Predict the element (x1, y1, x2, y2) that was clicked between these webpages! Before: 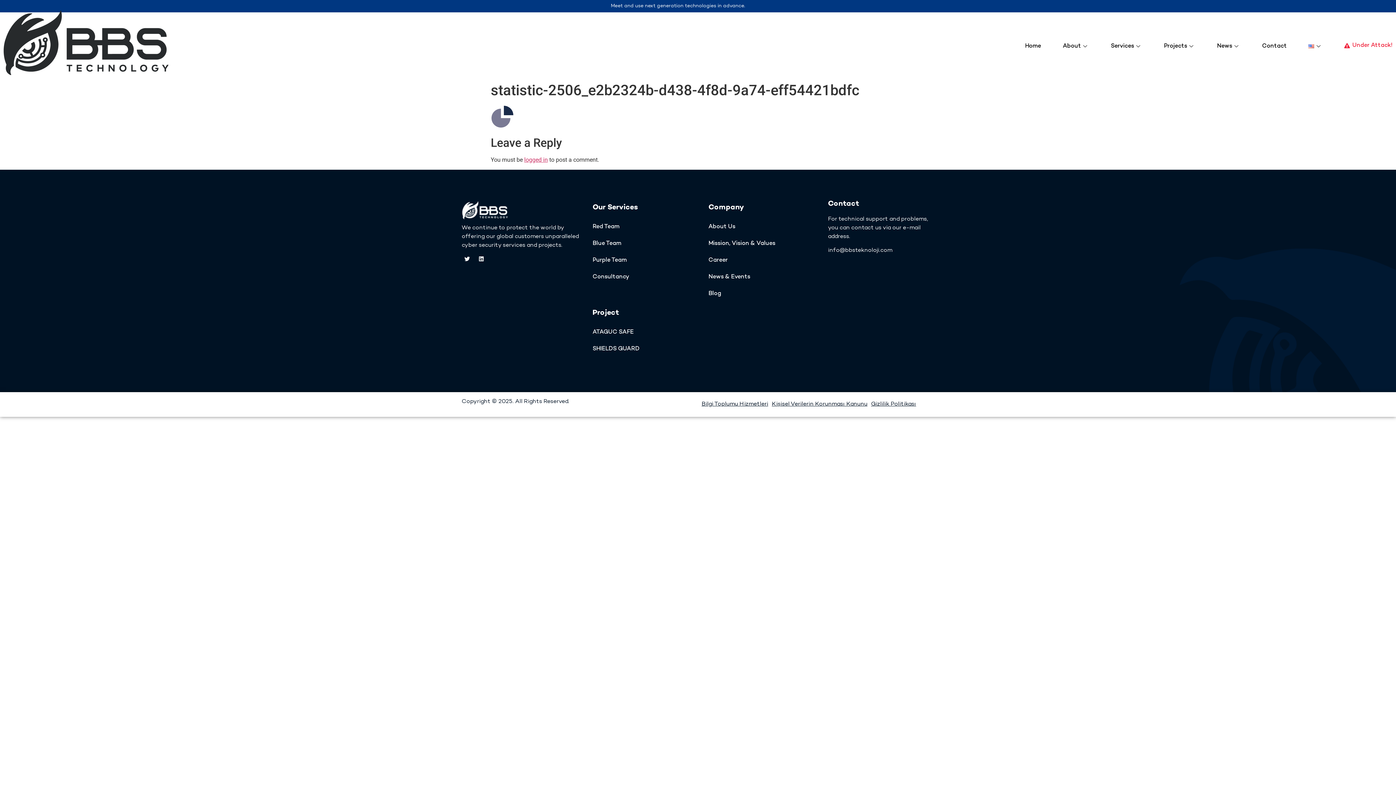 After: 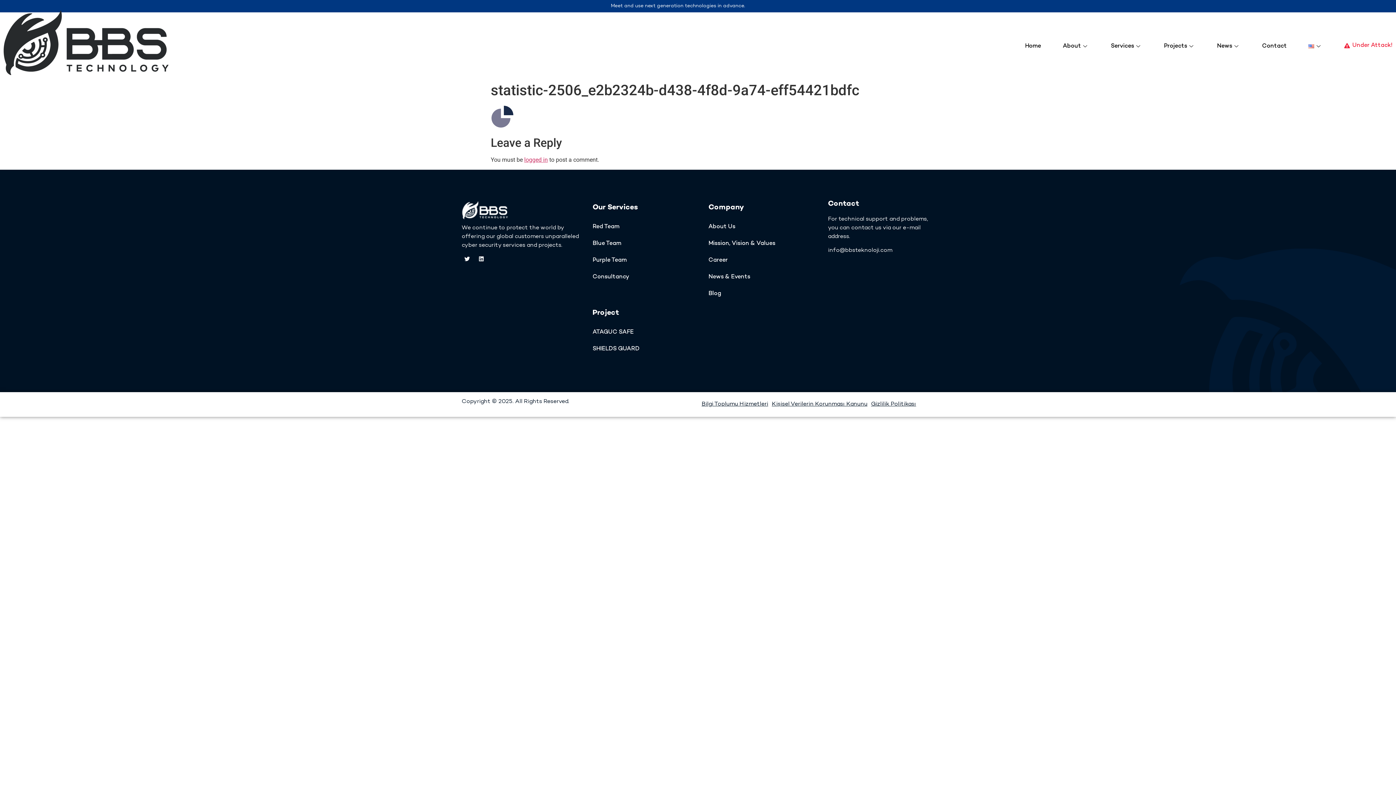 Action: bbox: (828, 247, 892, 253) label: info@bbsteknoloji.com